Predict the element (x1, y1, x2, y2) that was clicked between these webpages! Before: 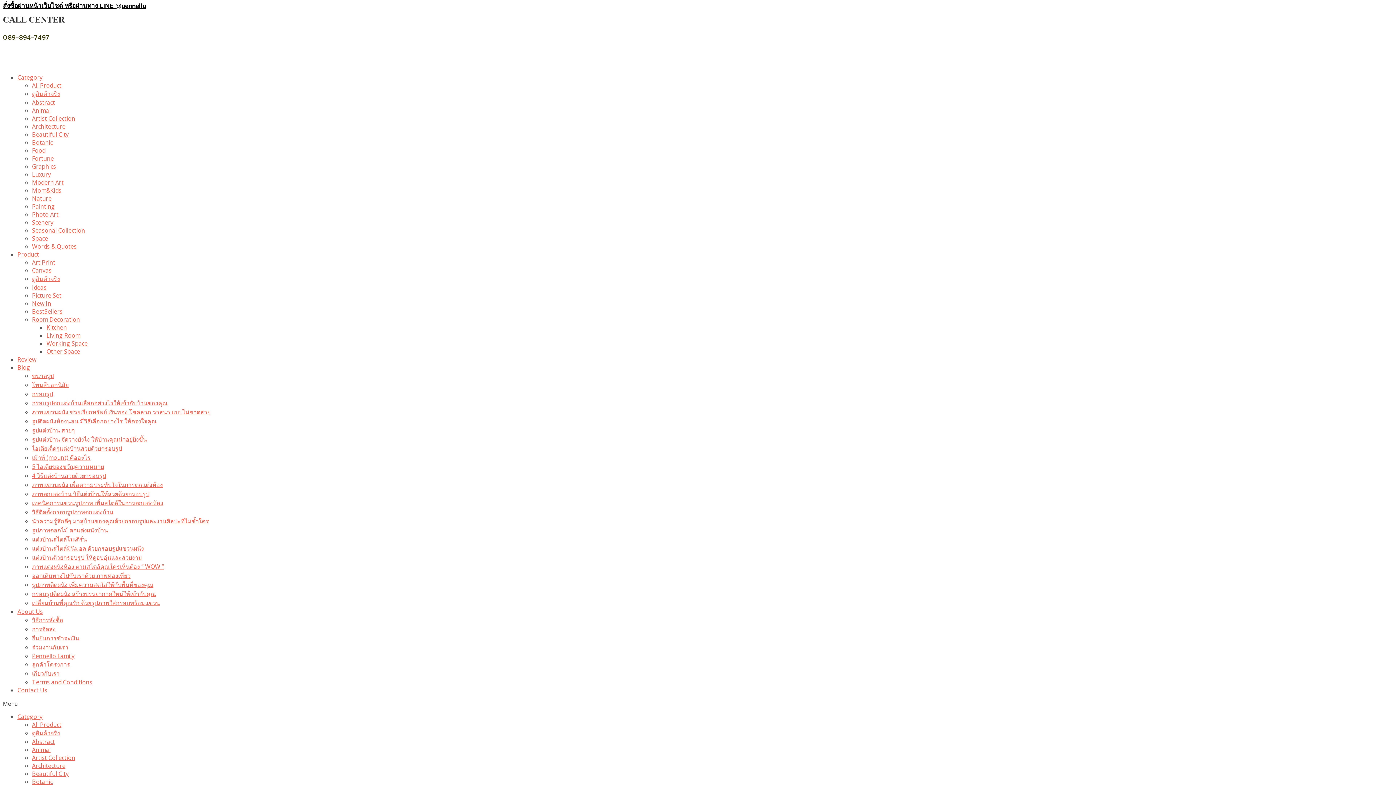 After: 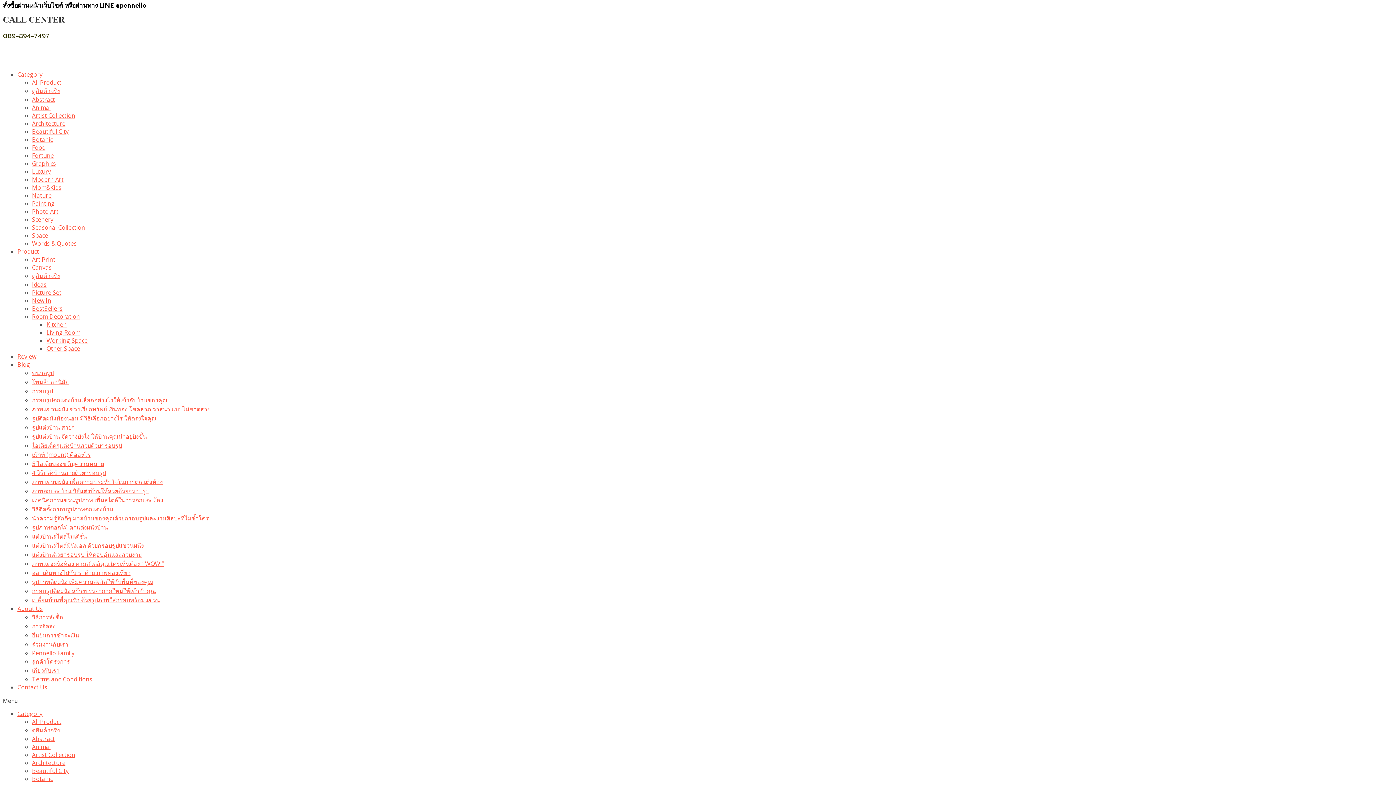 Action: label: Seasonal Collection bbox: (32, 226, 85, 234)